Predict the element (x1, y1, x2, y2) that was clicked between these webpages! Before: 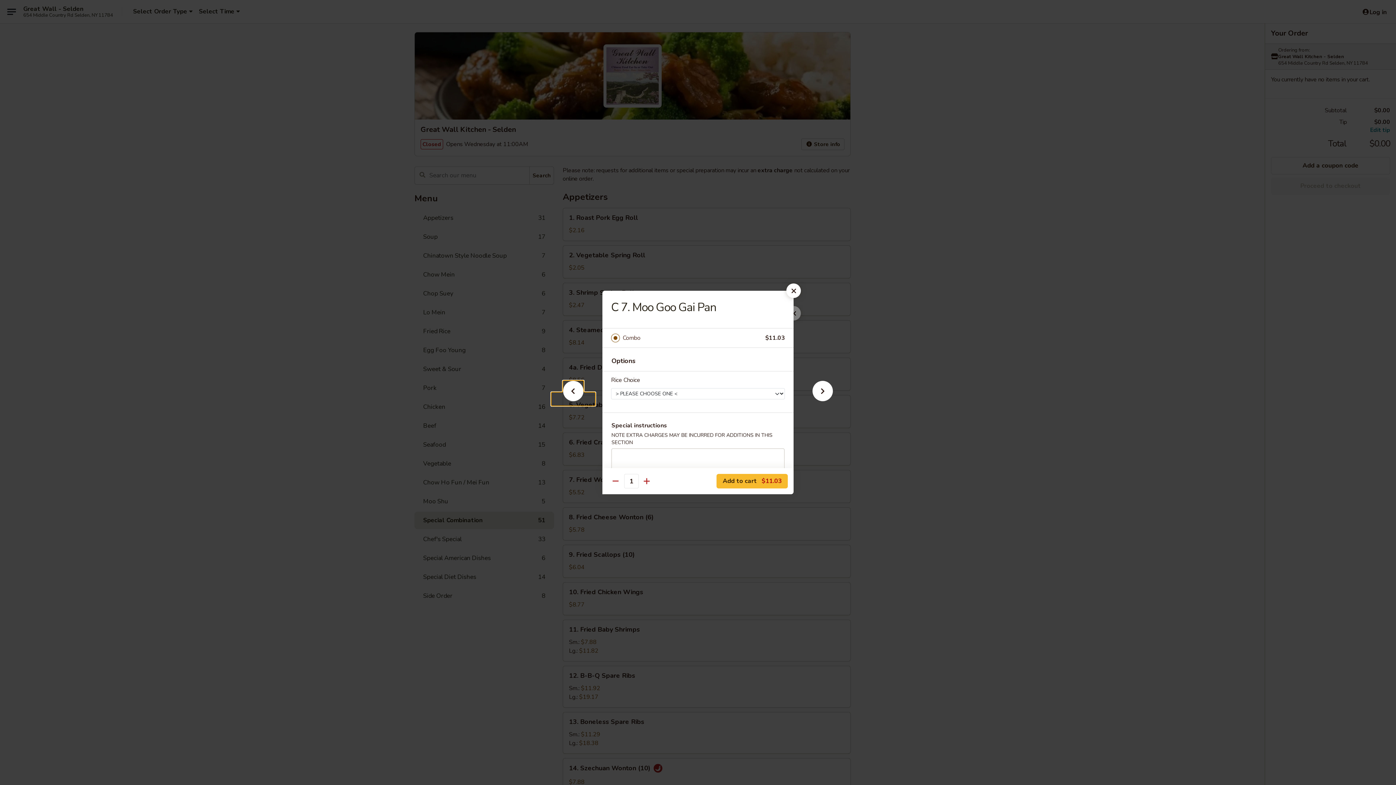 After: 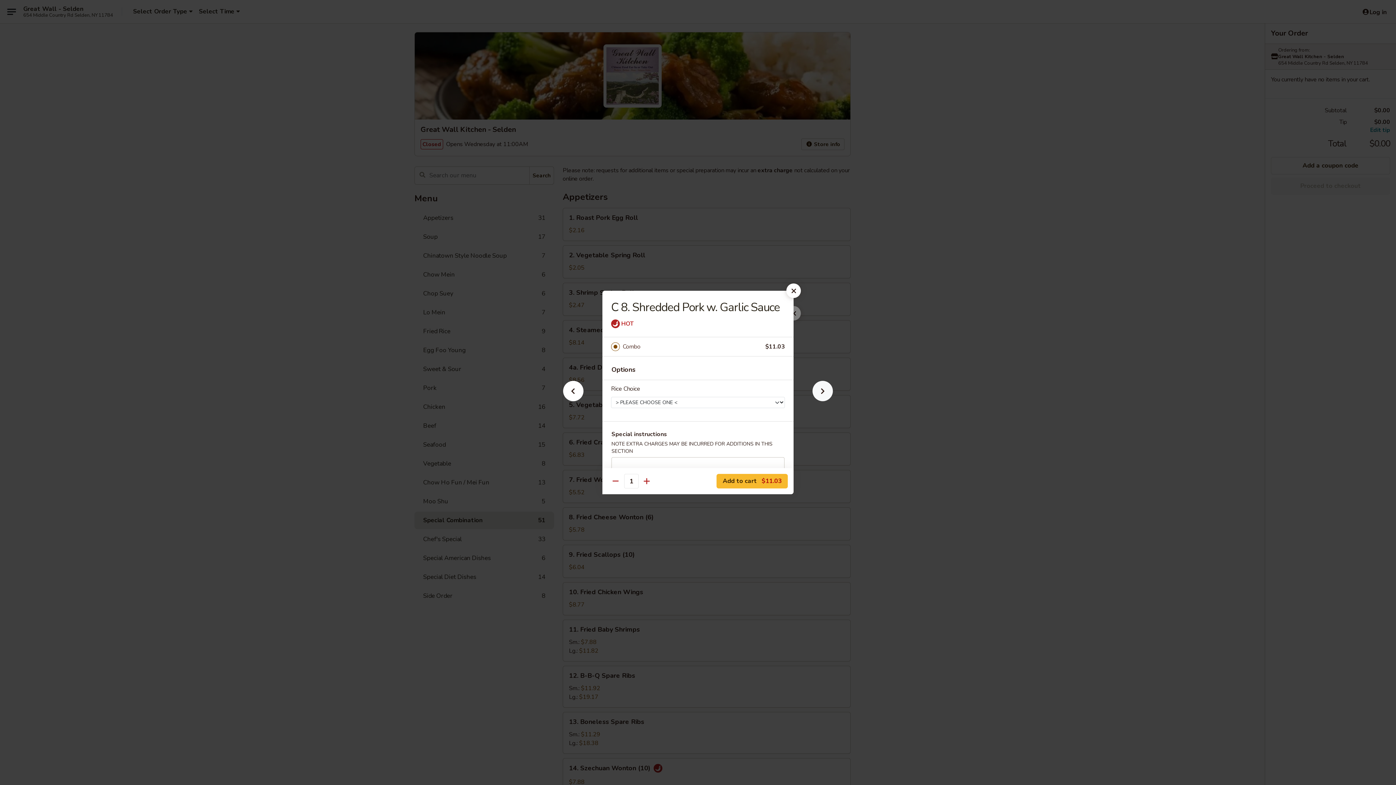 Action: bbox: (801, 392, 844, 405)